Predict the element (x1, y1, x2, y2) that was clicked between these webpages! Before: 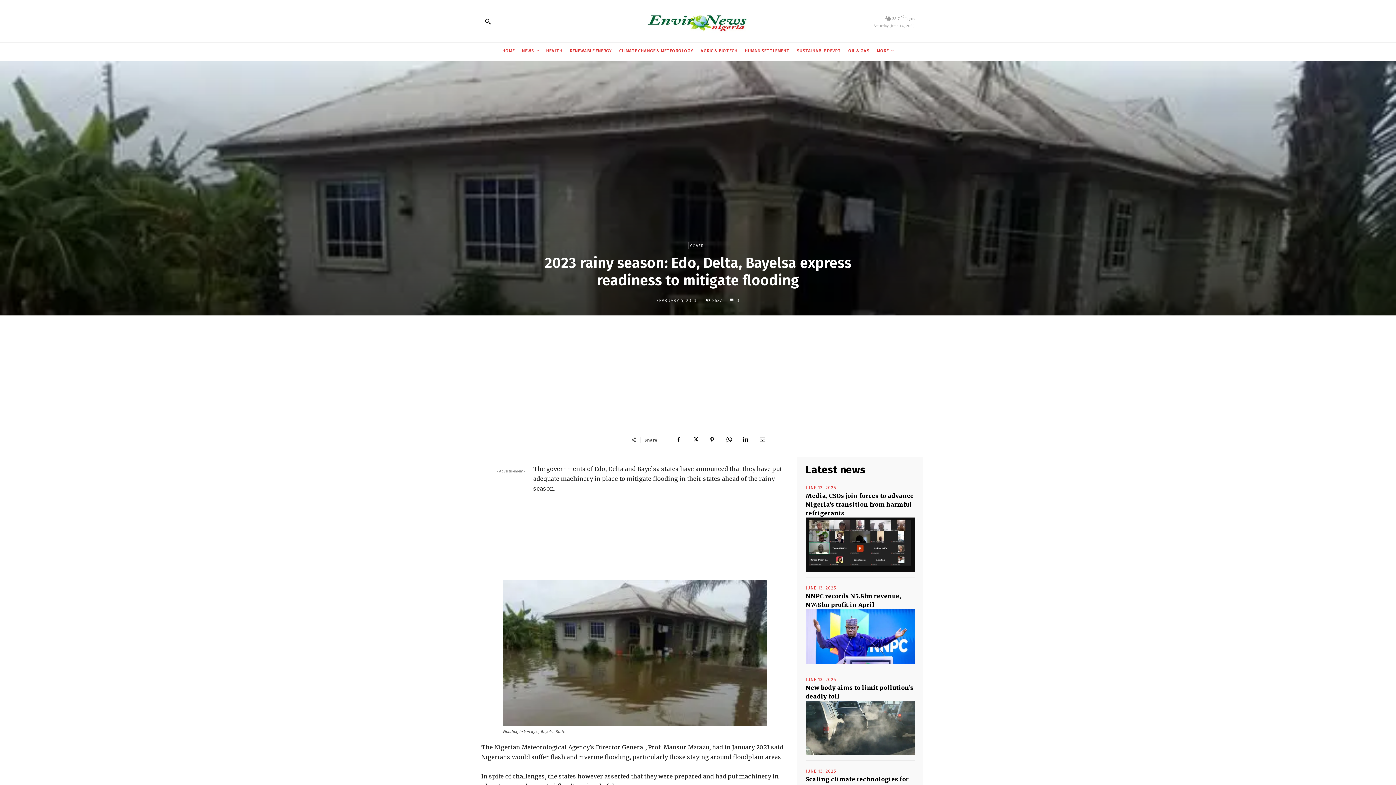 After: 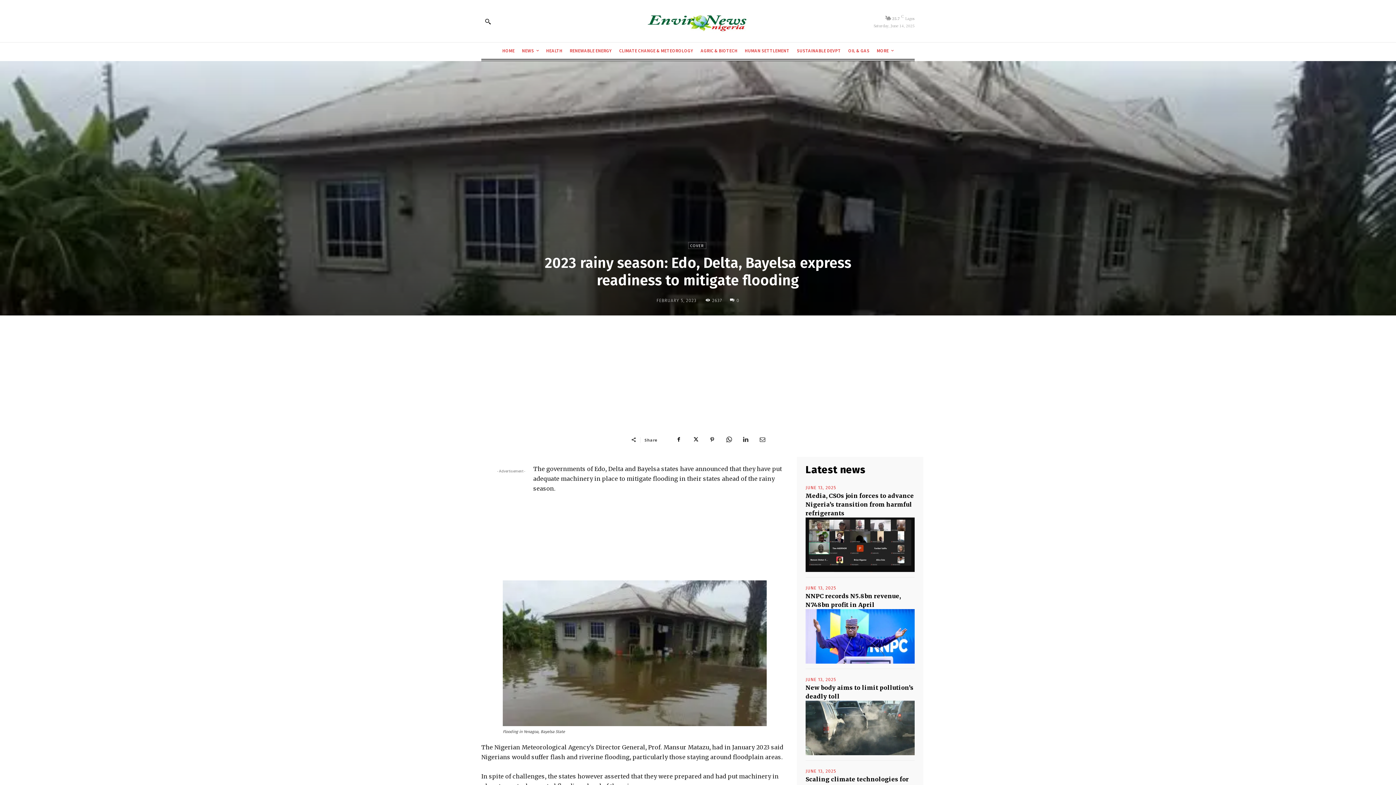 Action: bbox: (738, 432, 753, 447)